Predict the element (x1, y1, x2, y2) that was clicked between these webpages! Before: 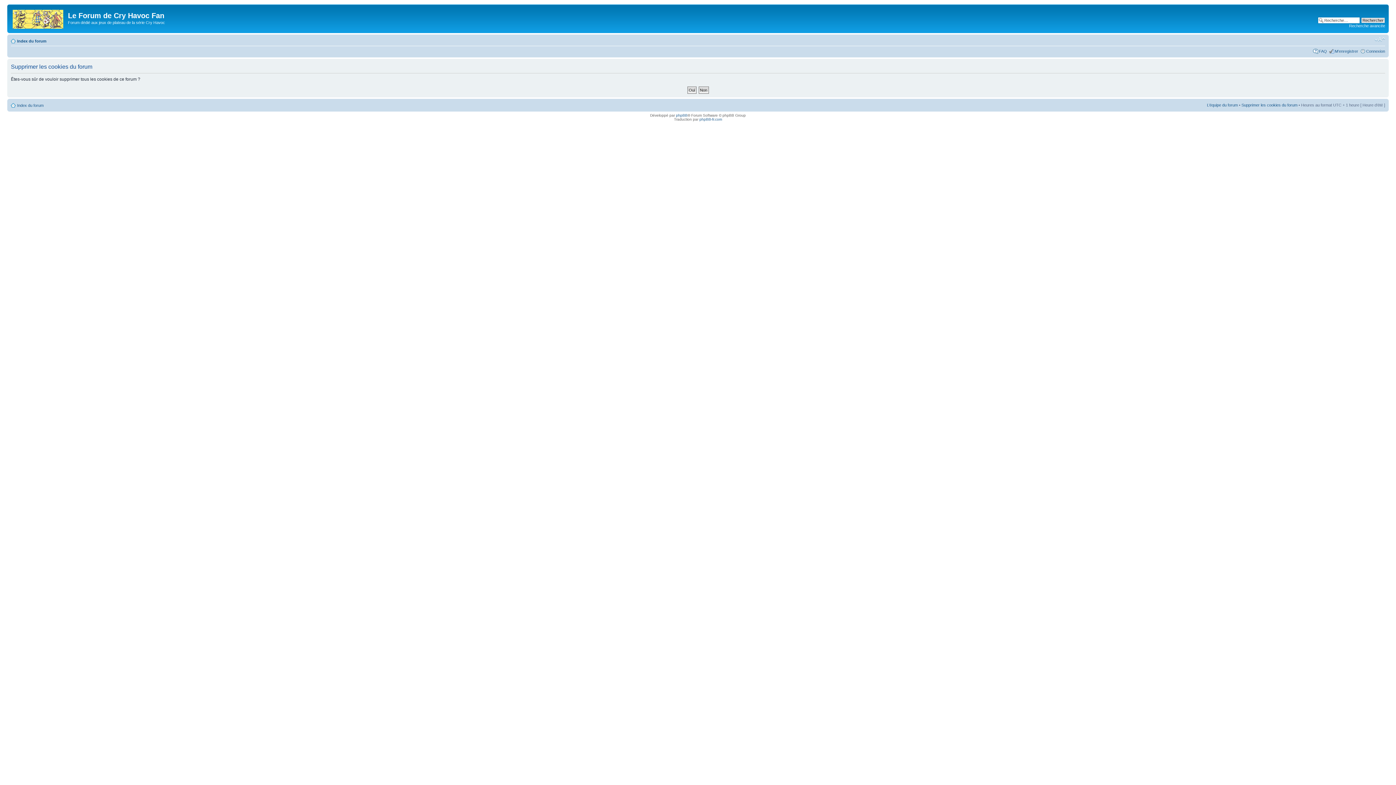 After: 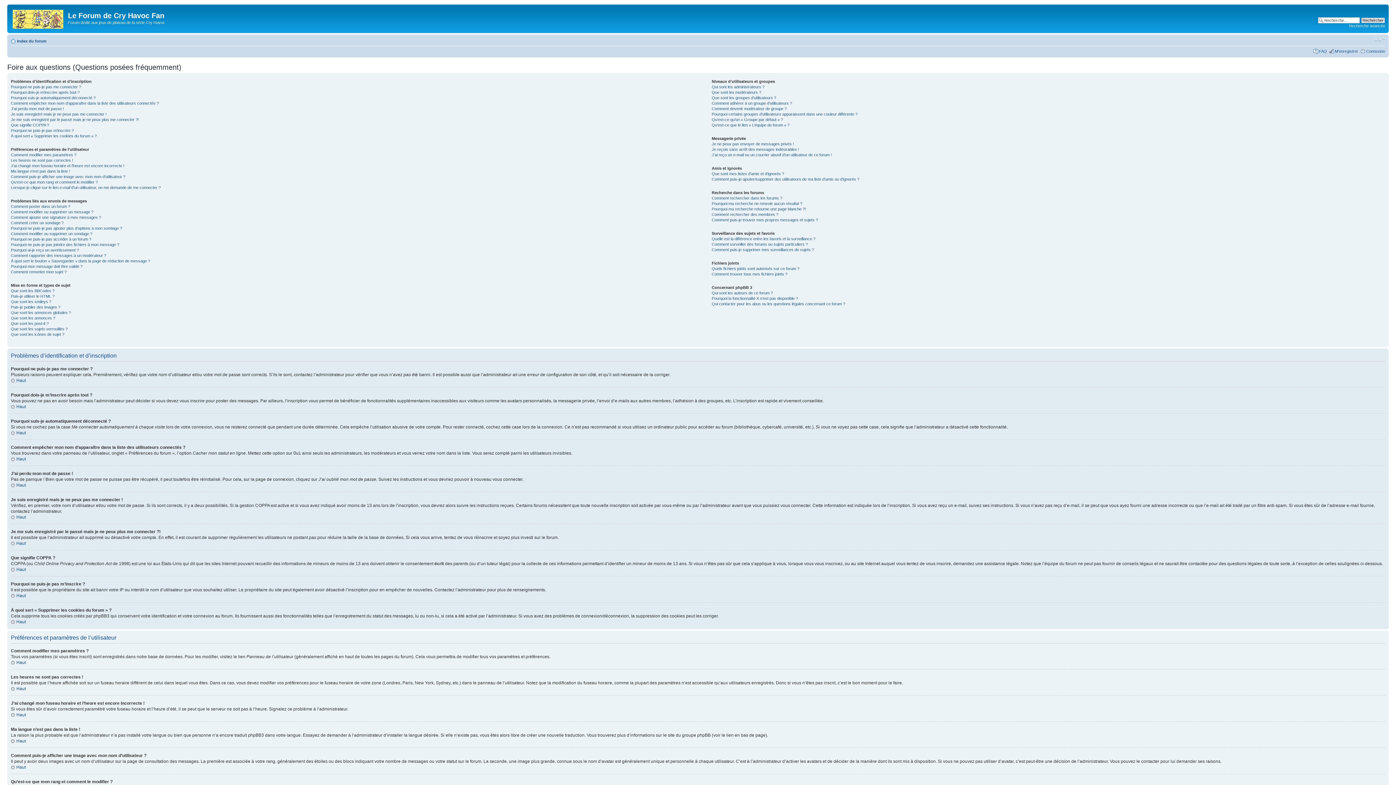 Action: bbox: (1319, 48, 1327, 53) label: FAQ